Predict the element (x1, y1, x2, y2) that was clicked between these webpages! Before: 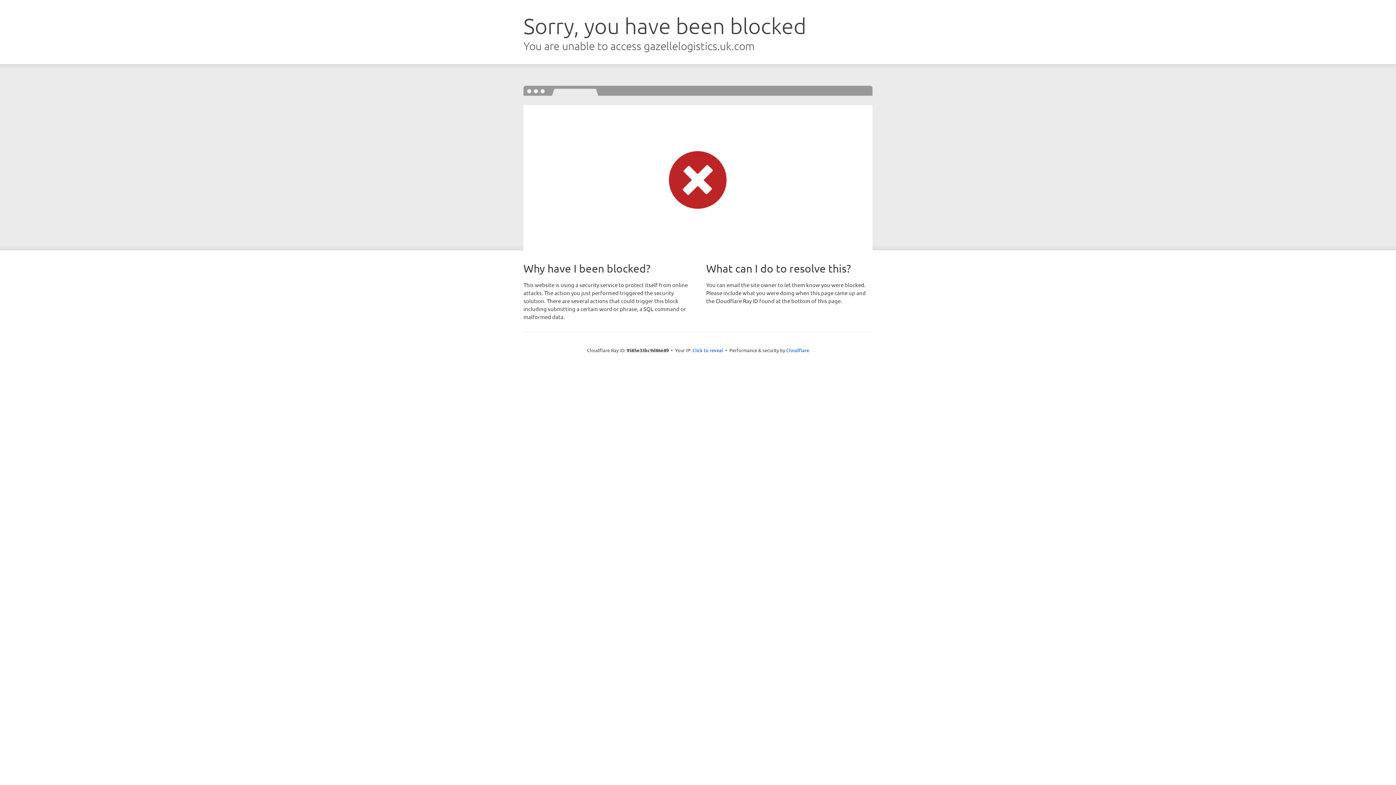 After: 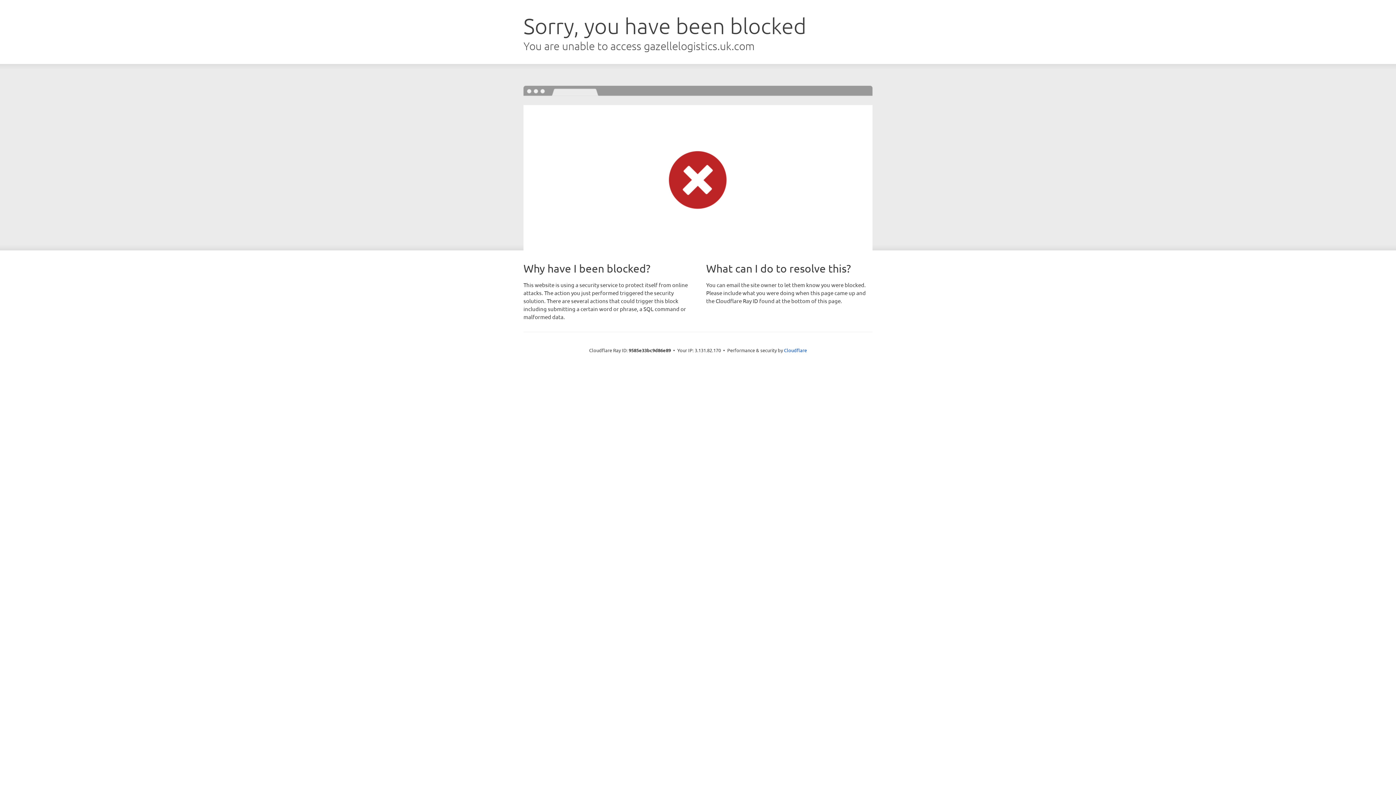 Action: bbox: (692, 346, 723, 353) label: Click to reveal